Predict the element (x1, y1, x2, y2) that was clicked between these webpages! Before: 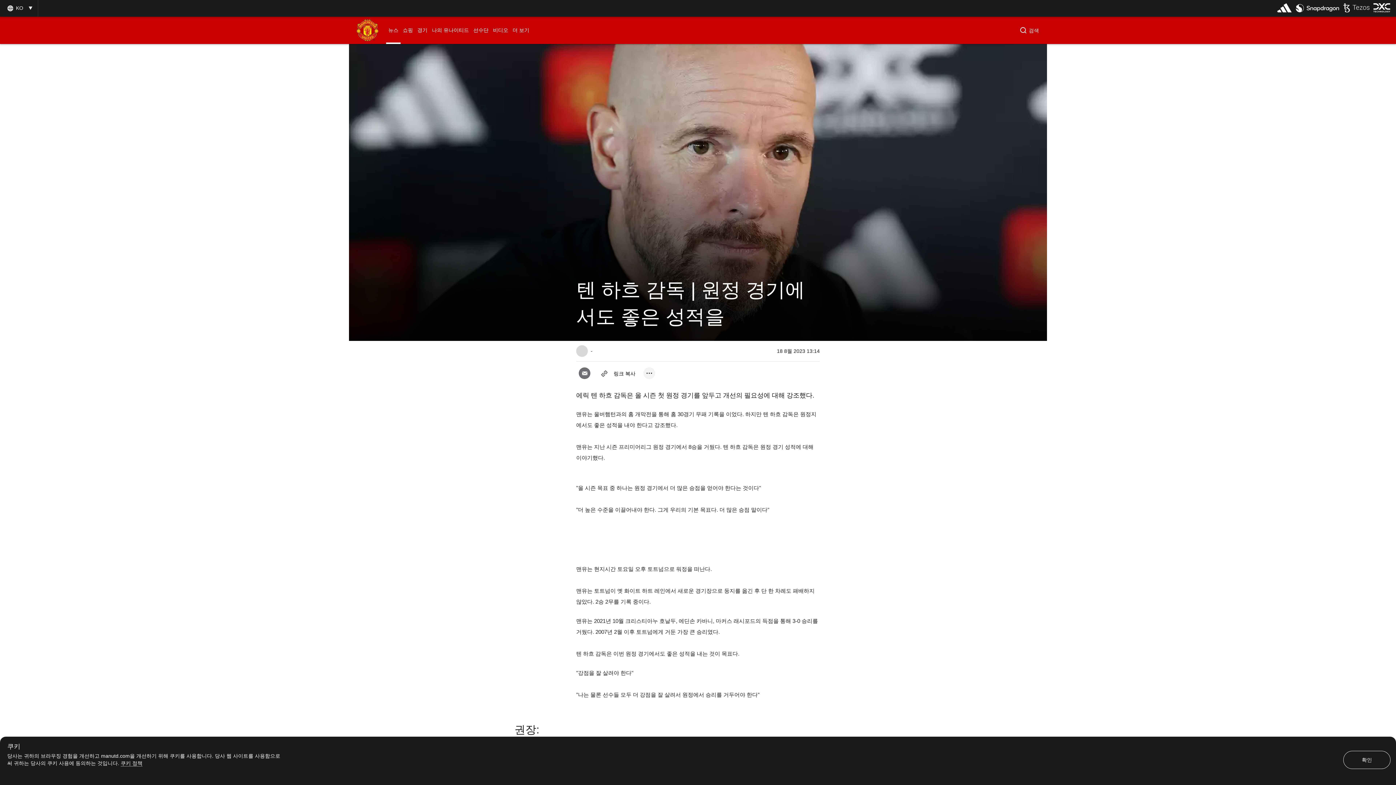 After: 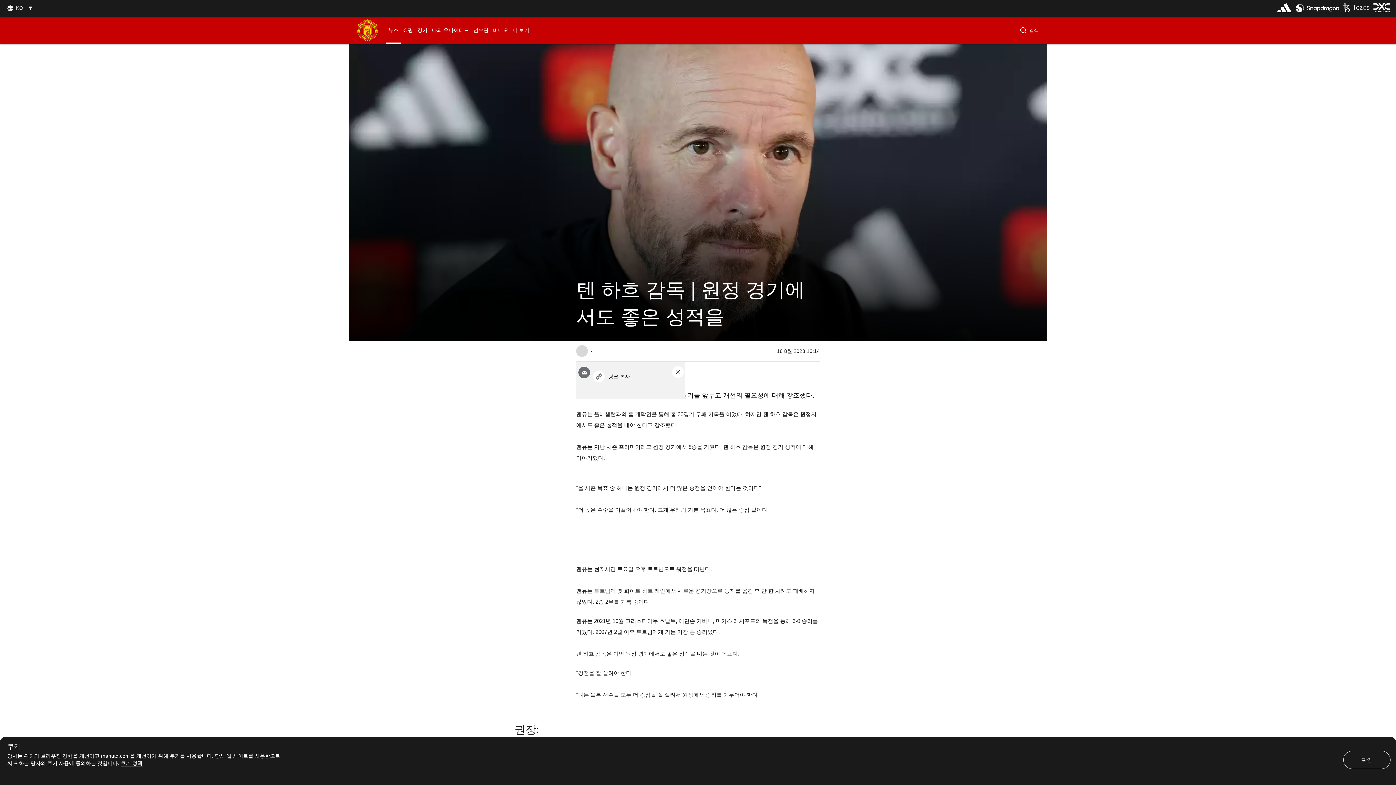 Action: bbox: (643, 367, 655, 379) label: open more share options